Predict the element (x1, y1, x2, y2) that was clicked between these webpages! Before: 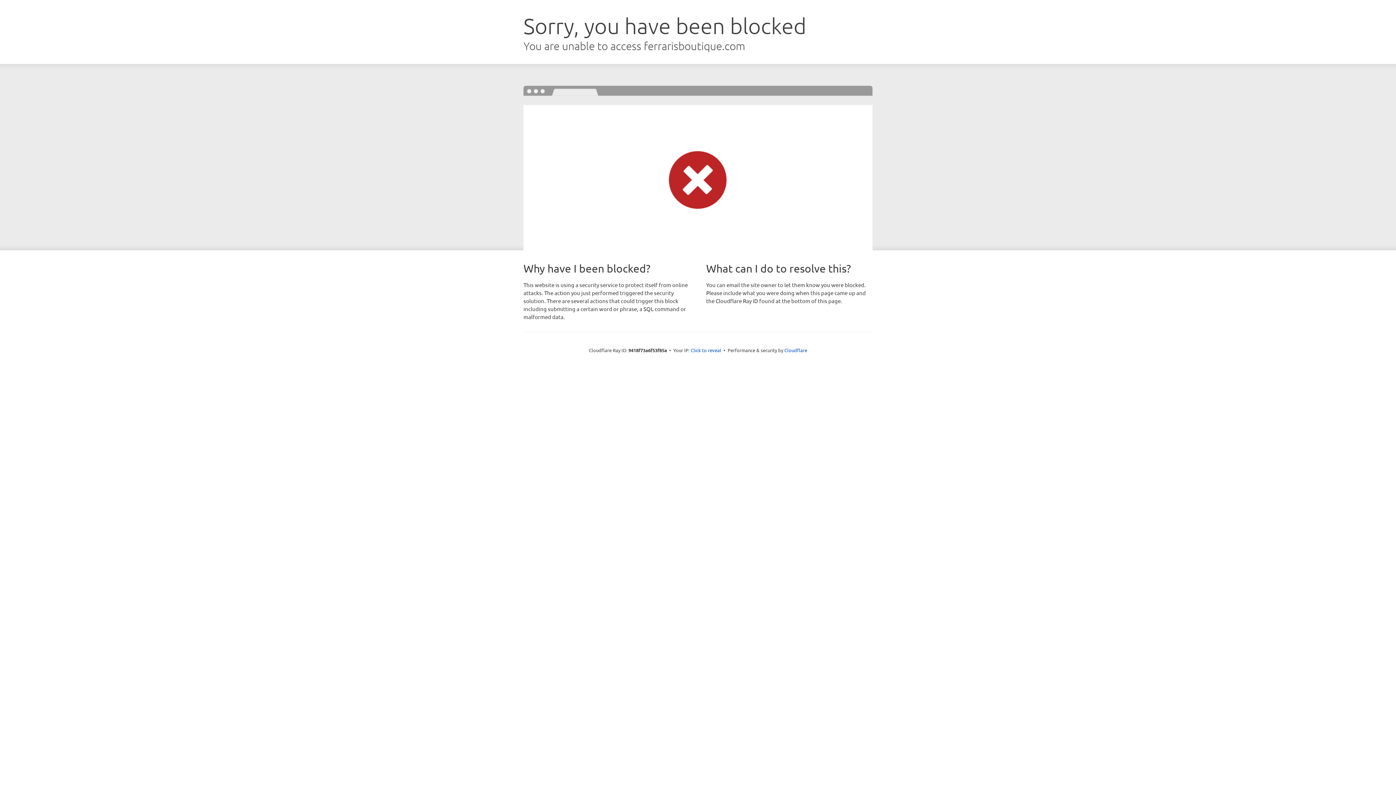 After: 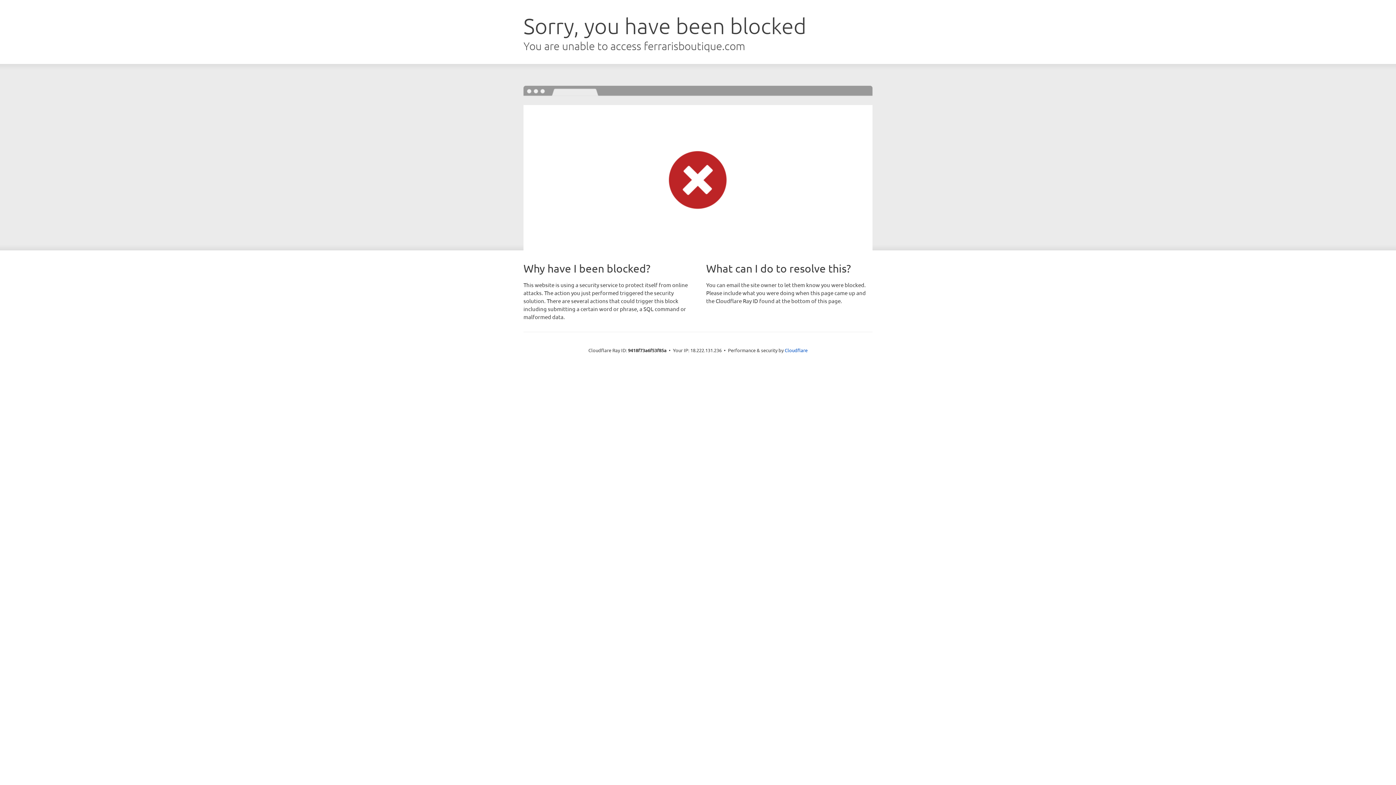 Action: label: Click to reveal bbox: (690, 346, 721, 353)